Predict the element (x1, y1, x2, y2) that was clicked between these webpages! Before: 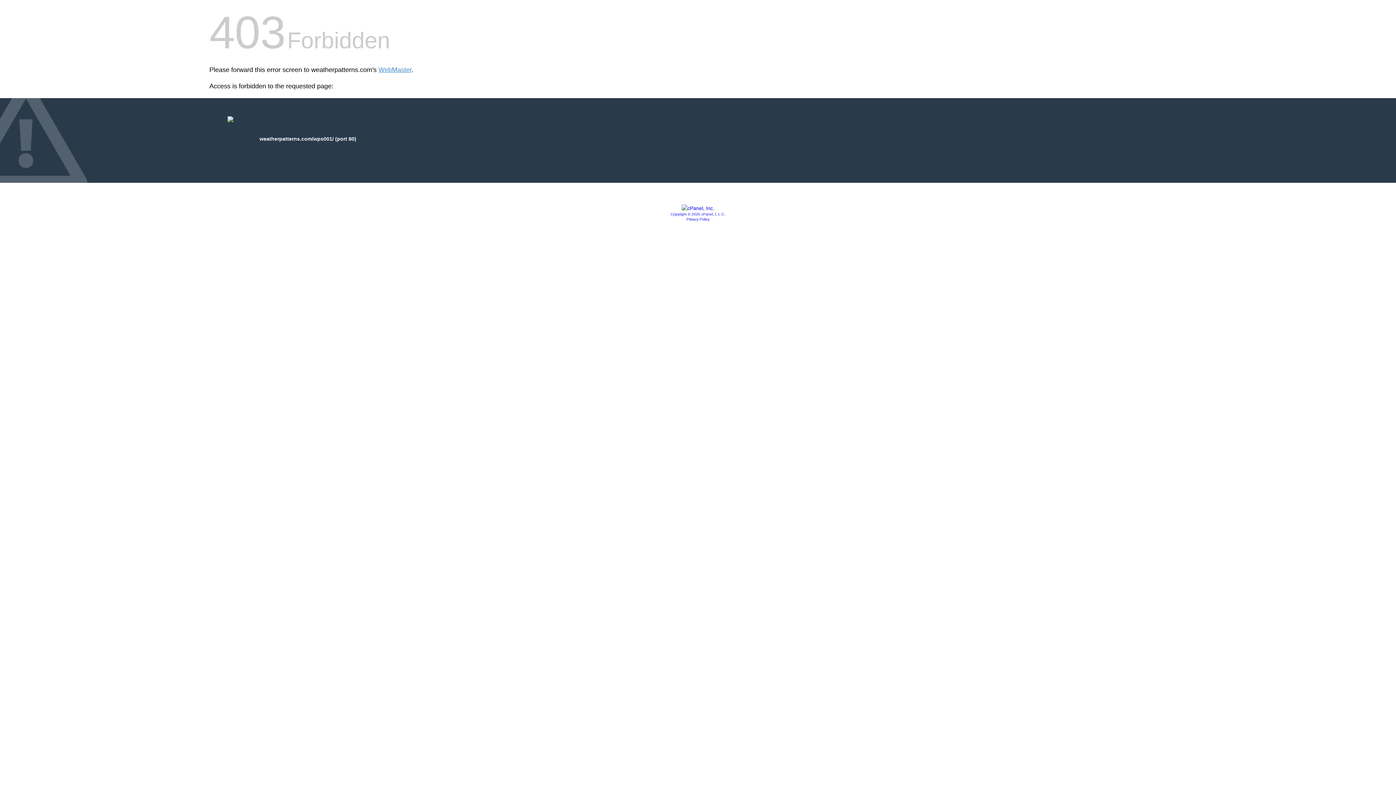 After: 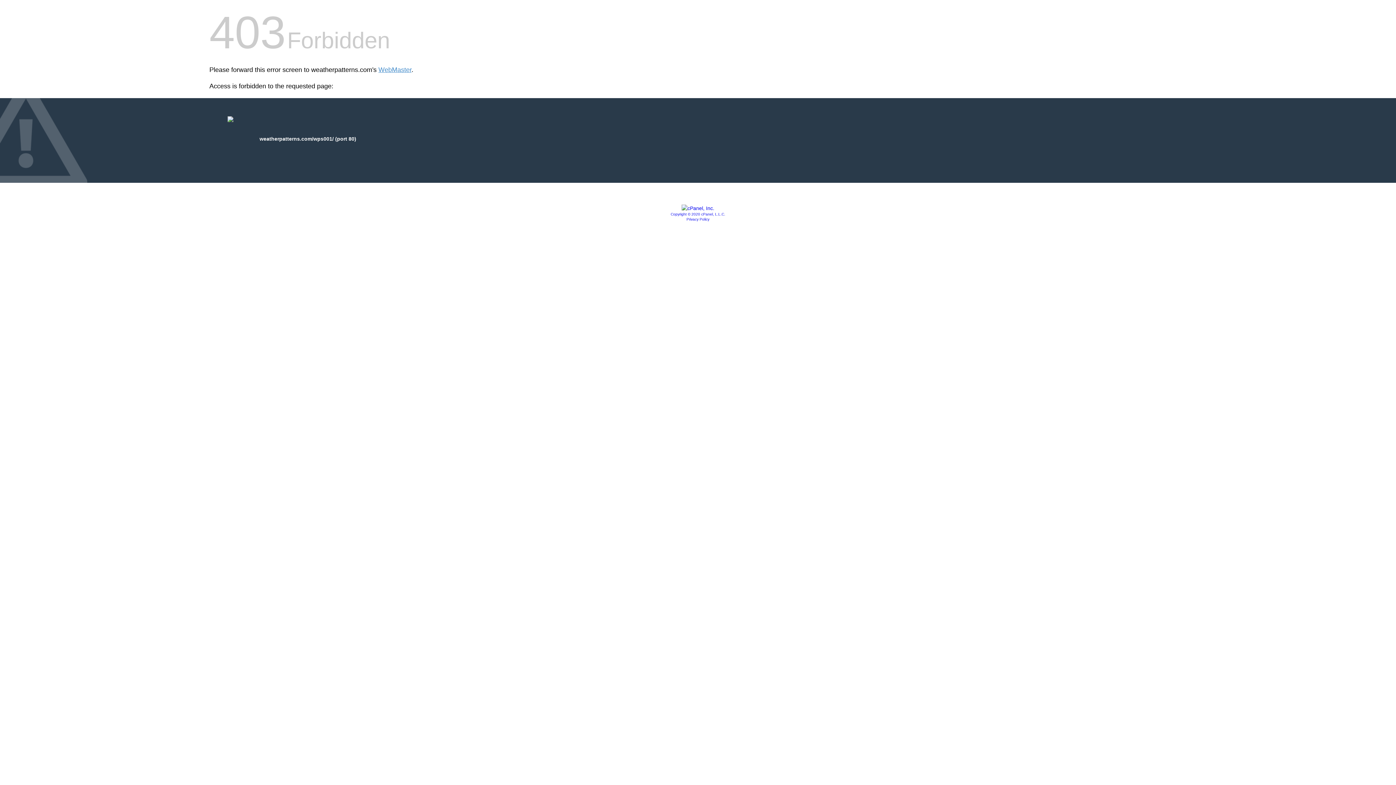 Action: bbox: (681, 205, 714, 211)